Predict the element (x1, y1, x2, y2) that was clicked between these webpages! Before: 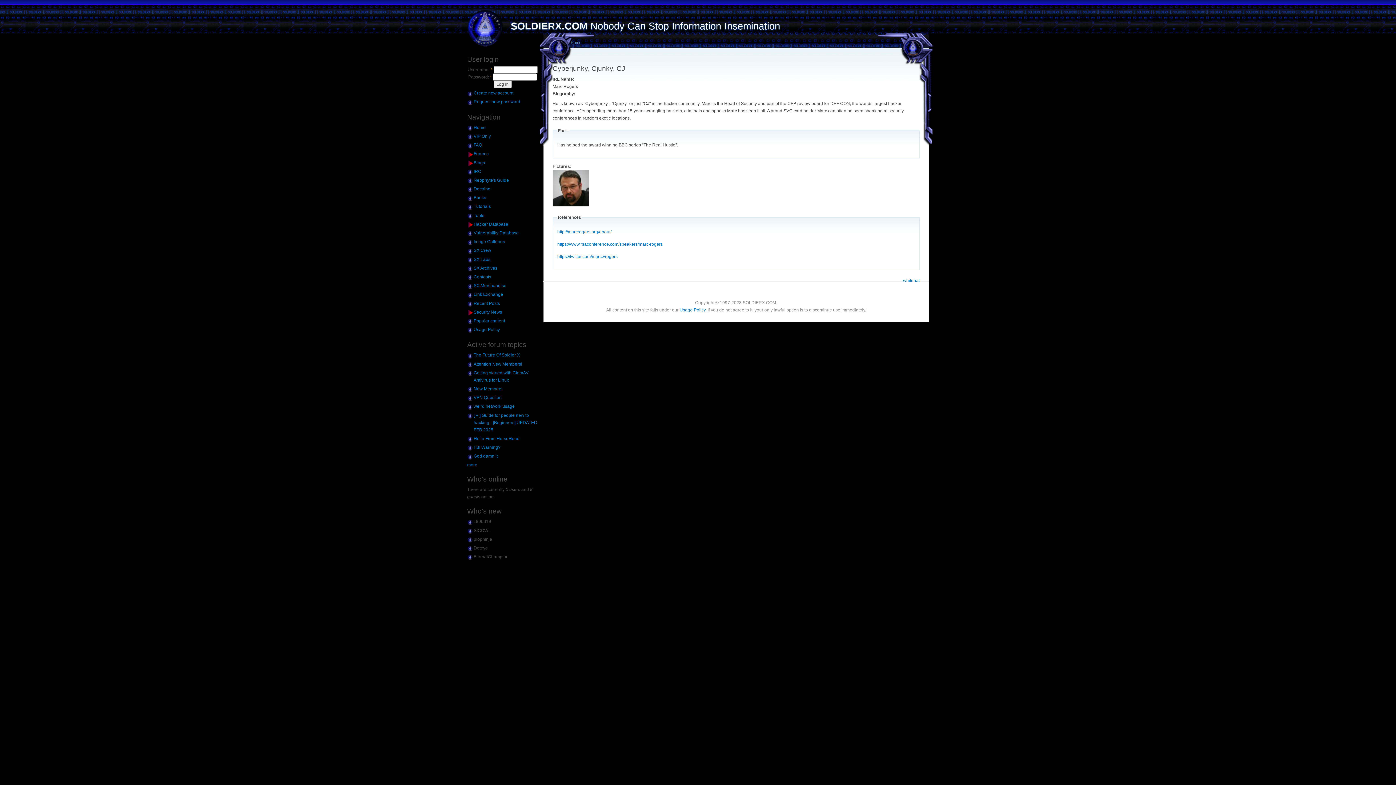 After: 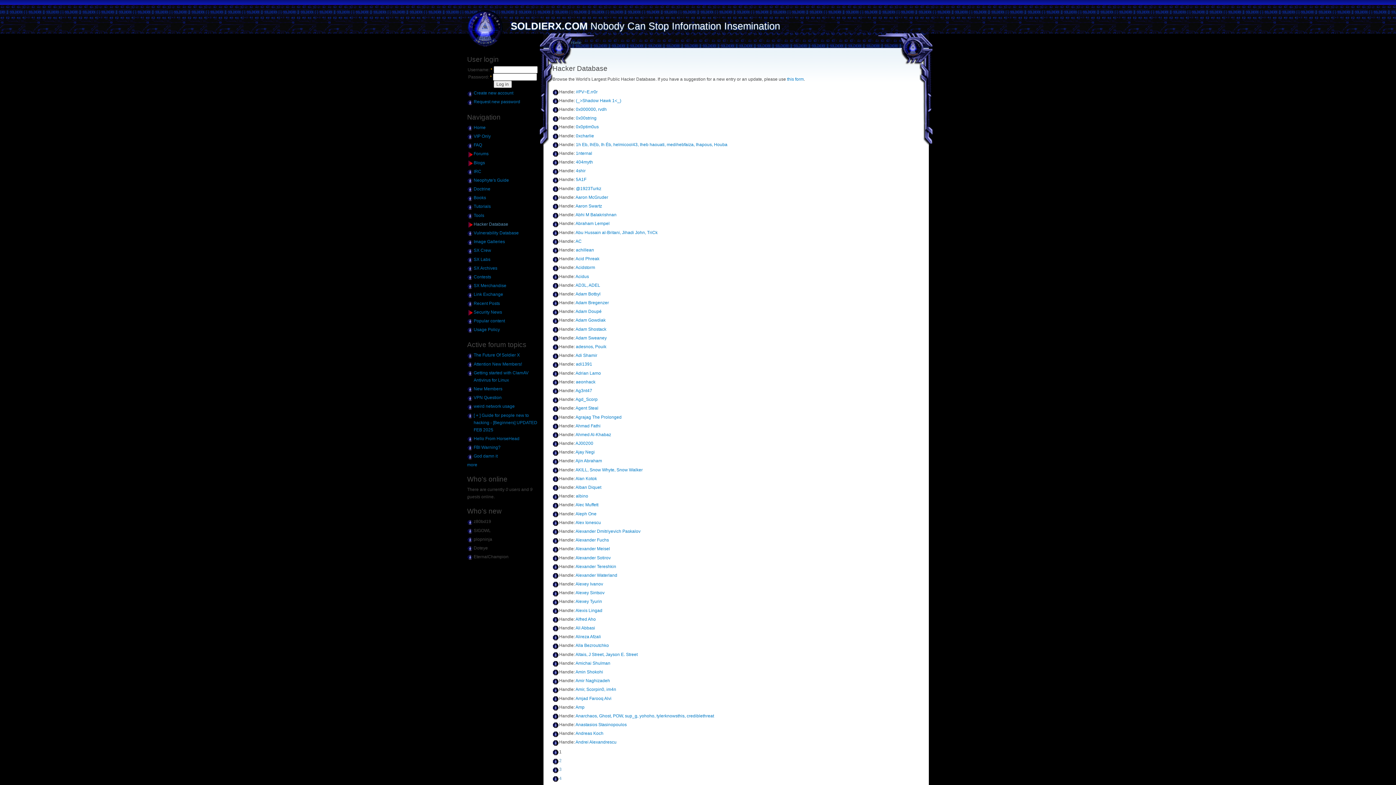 Action: label: Hacker Database bbox: (473, 220, 538, 227)